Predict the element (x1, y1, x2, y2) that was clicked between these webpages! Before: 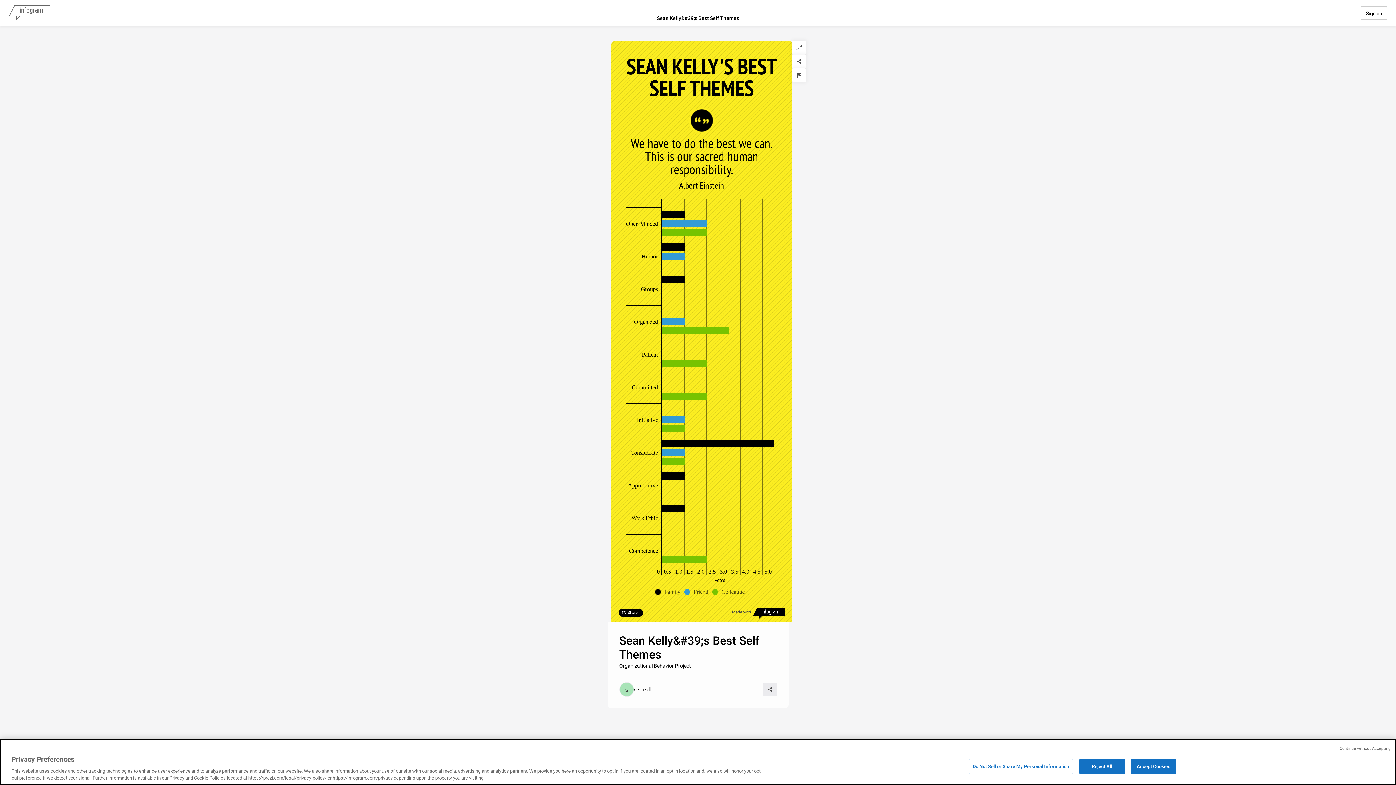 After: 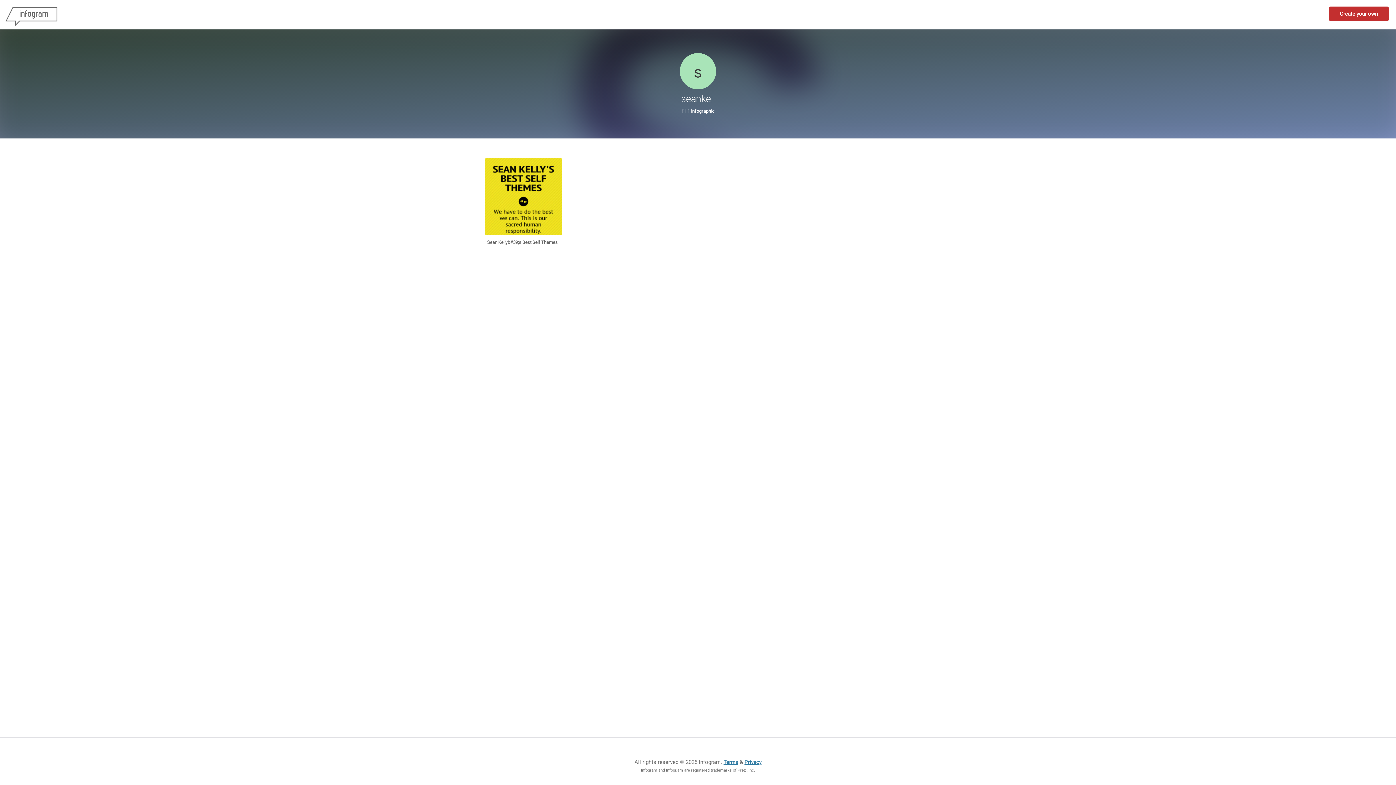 Action: bbox: (619, 682, 651, 697) label: Go to the author's public profile page.